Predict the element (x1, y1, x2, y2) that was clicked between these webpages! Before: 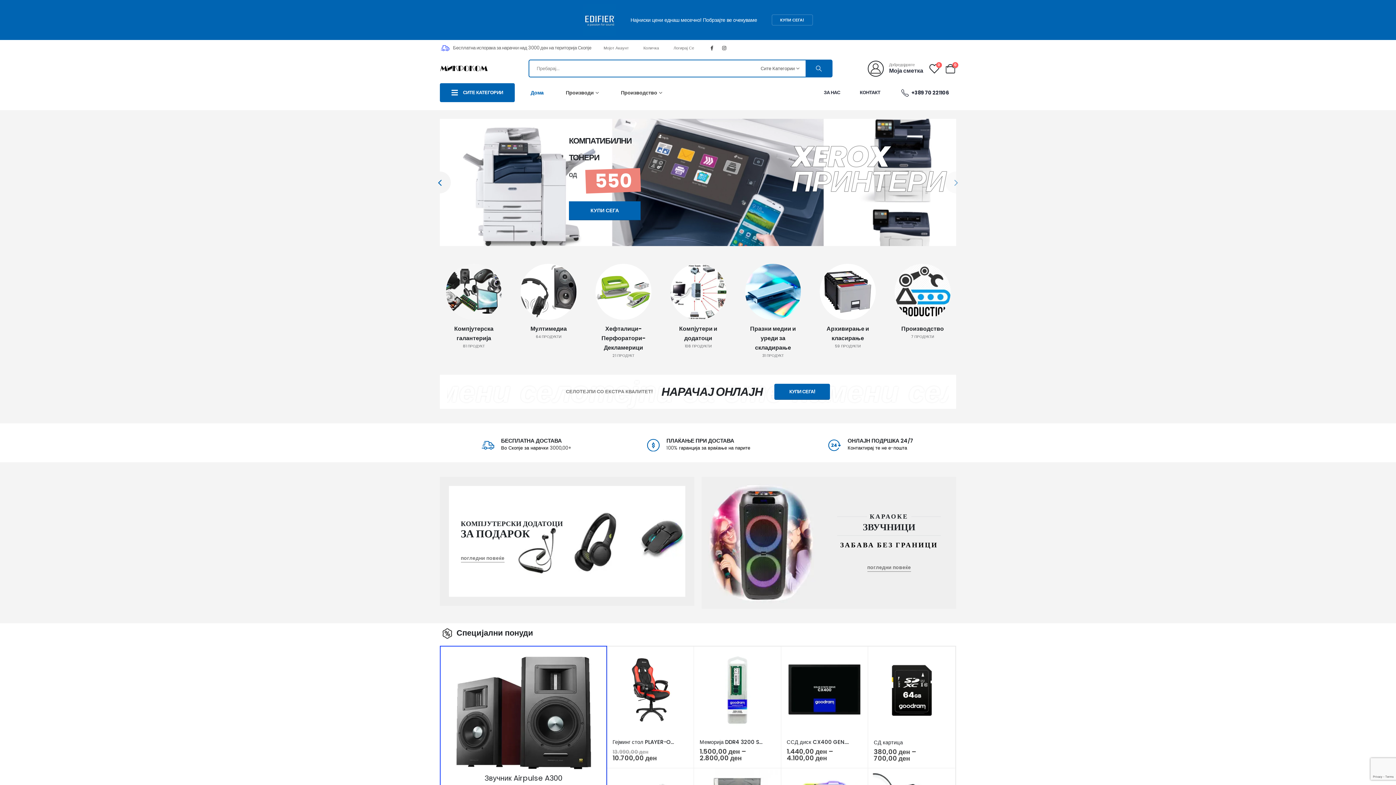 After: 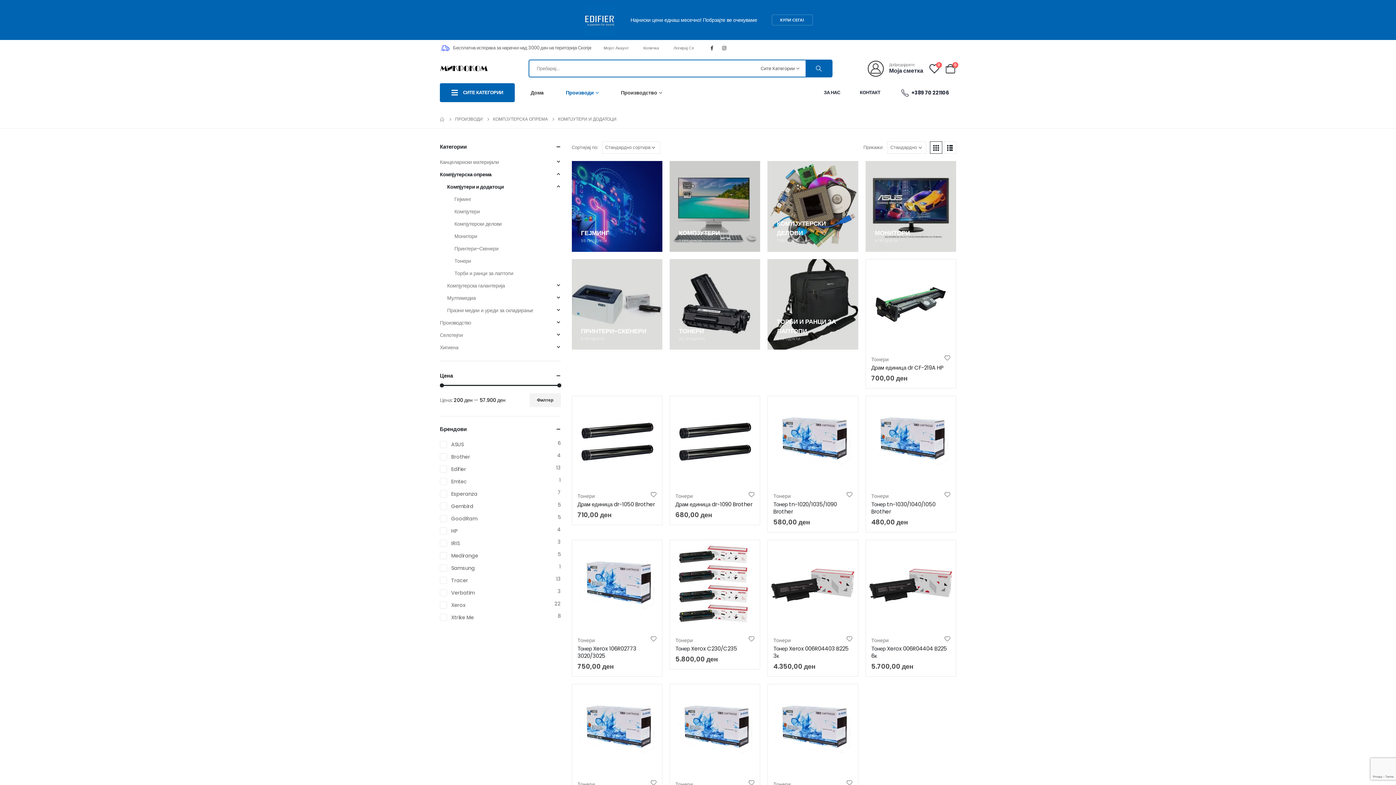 Action: bbox: (739, 264, 806, 349) label: category